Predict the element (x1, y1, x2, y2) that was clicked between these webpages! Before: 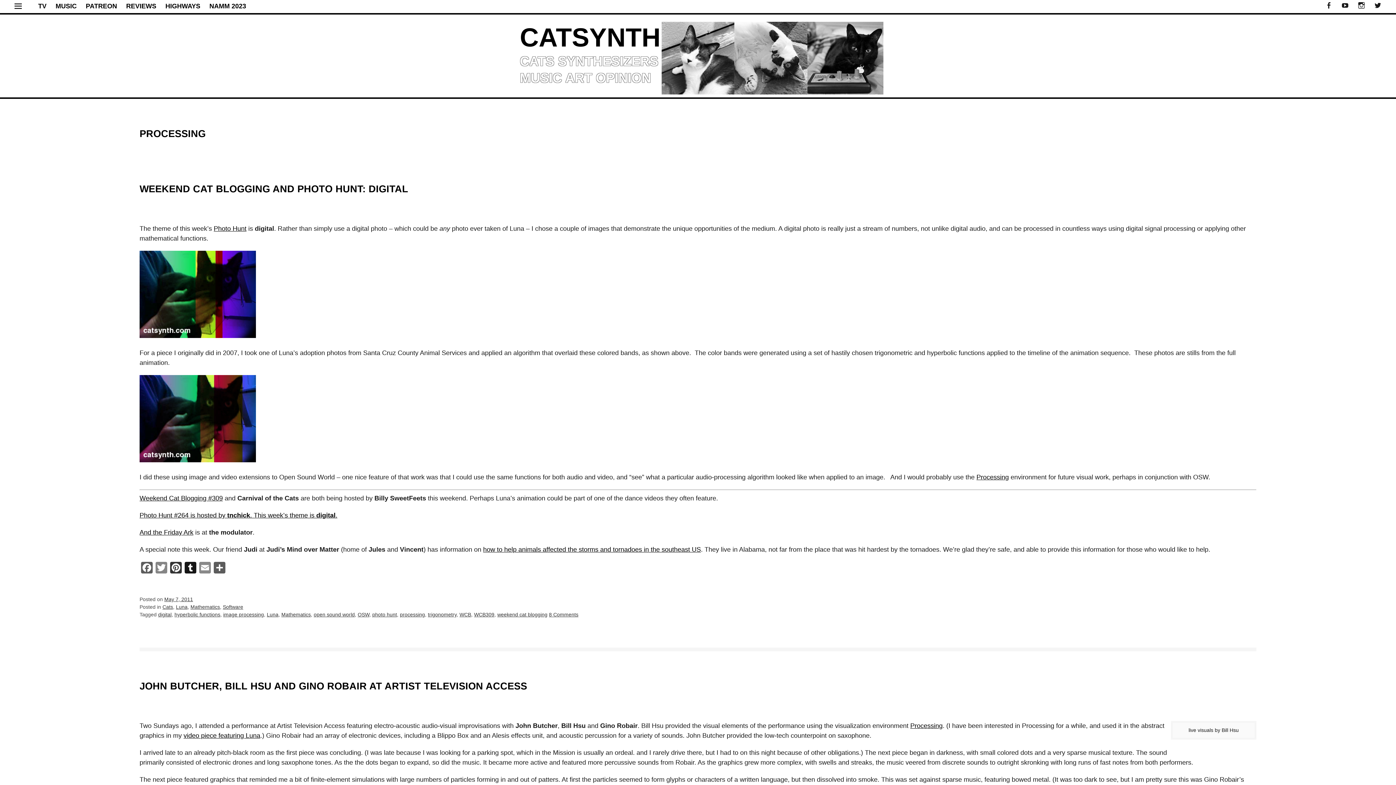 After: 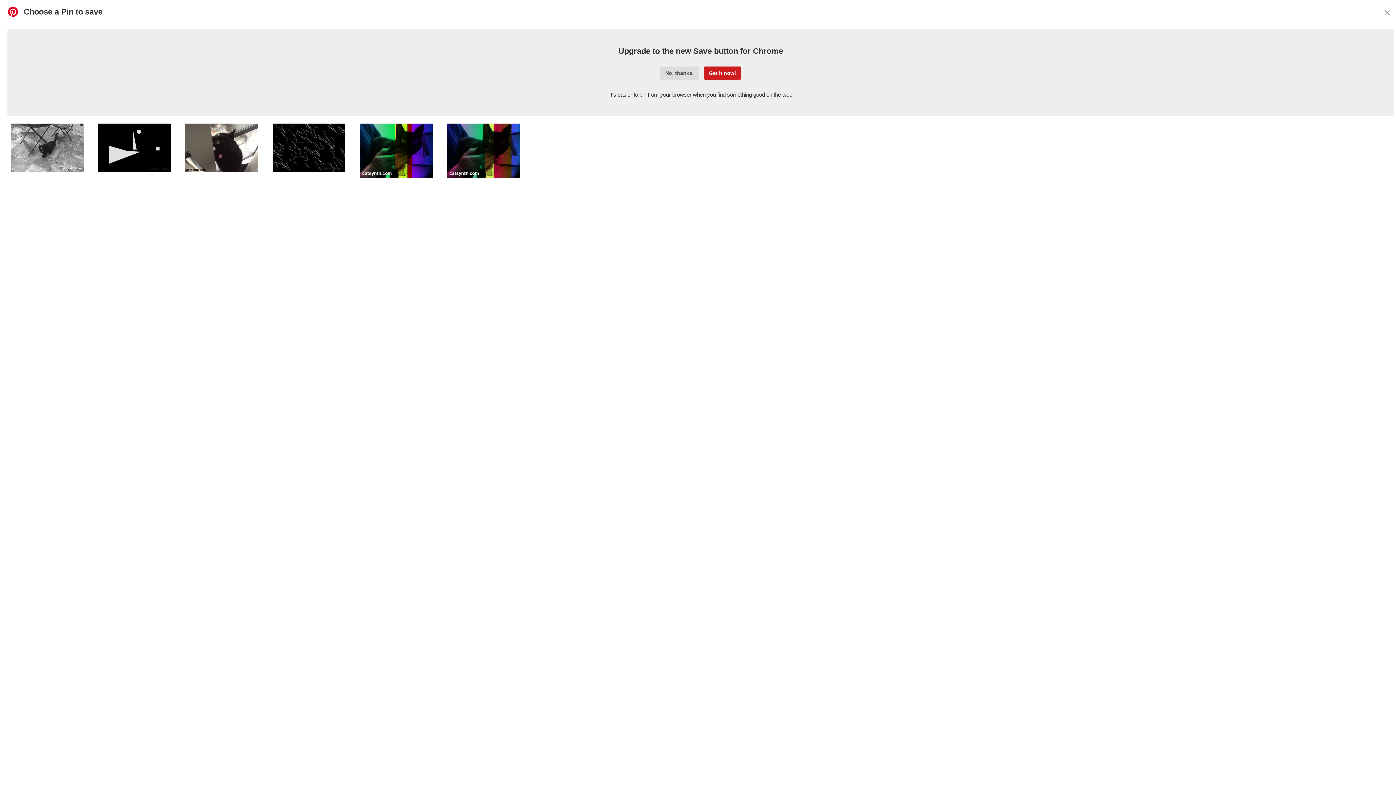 Action: label: Pinterest bbox: (168, 562, 183, 575)